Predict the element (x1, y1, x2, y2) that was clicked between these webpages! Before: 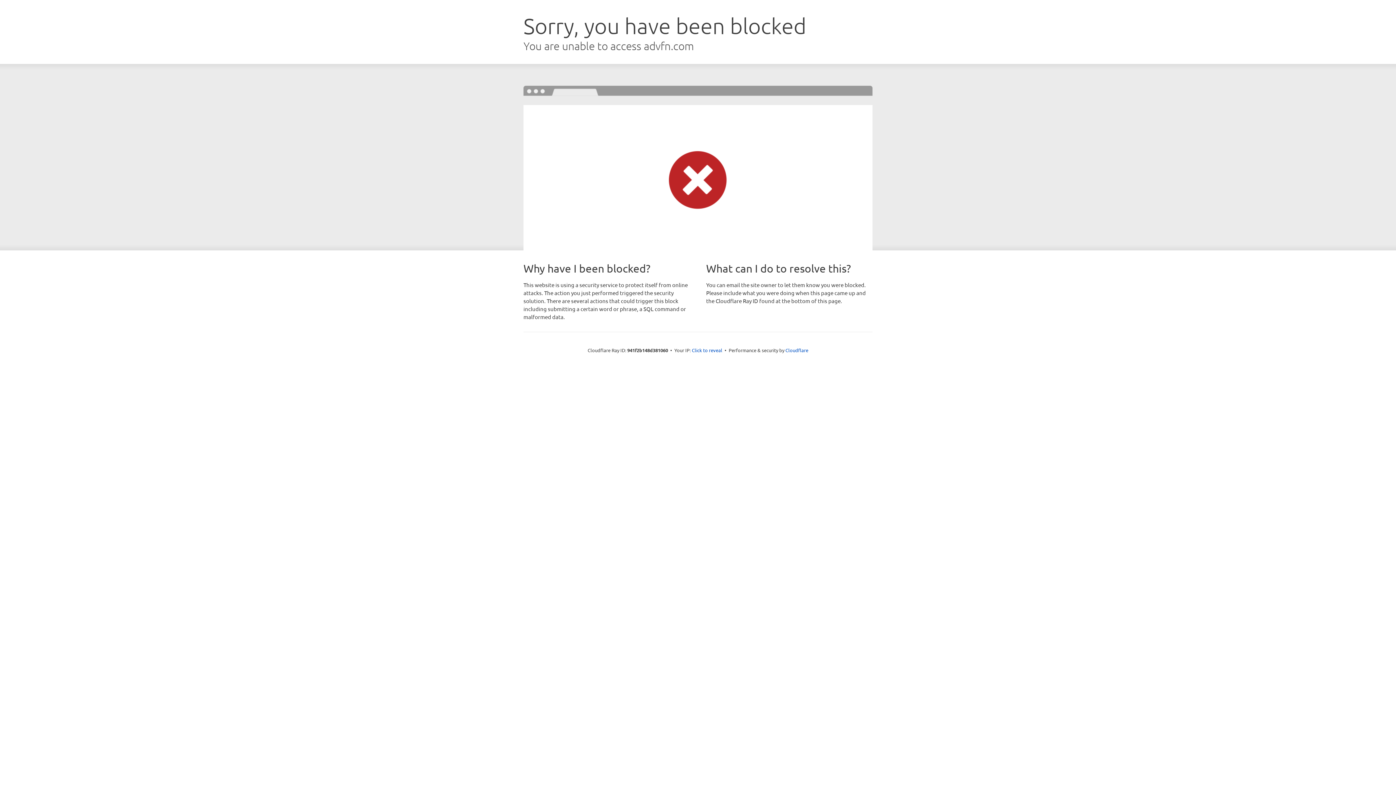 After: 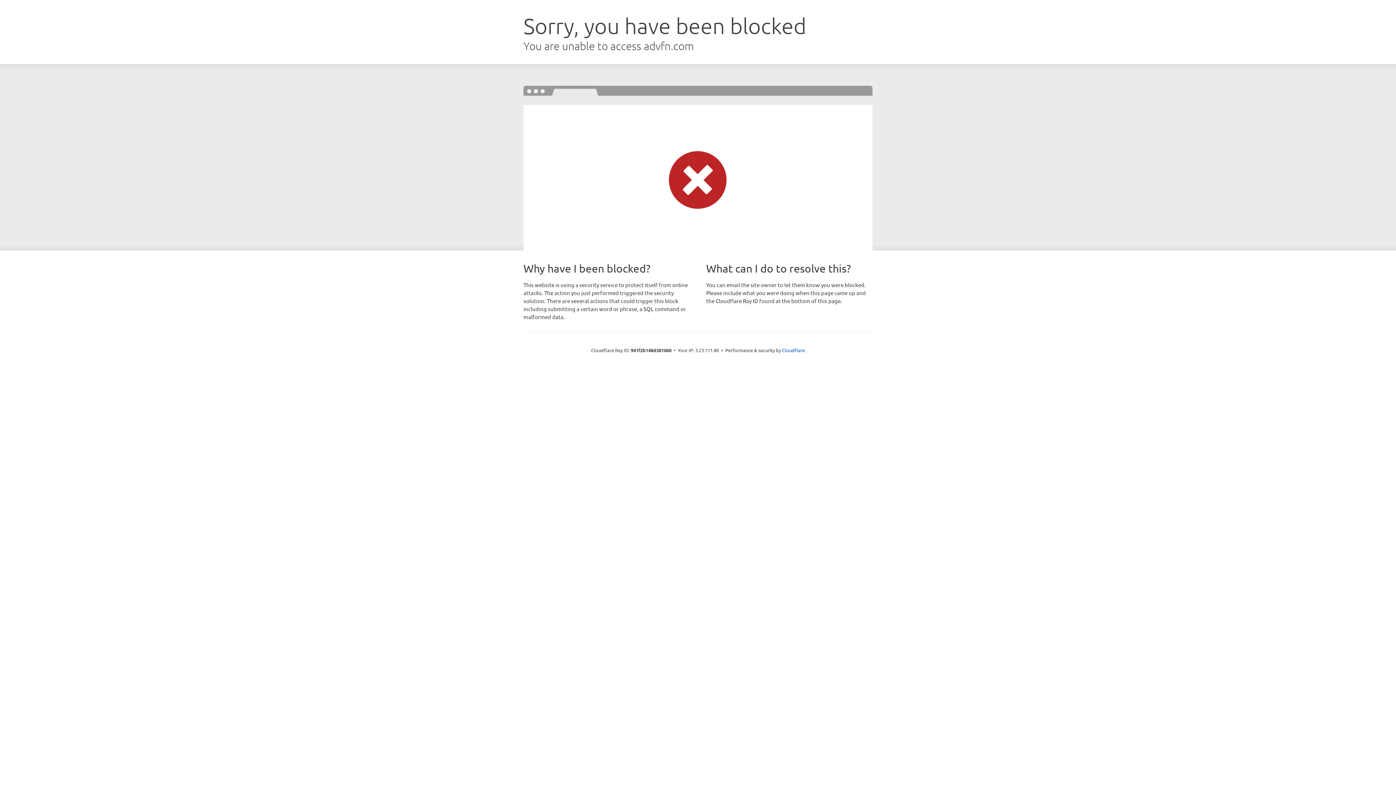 Action: label: Click to reveal bbox: (692, 346, 722, 353)